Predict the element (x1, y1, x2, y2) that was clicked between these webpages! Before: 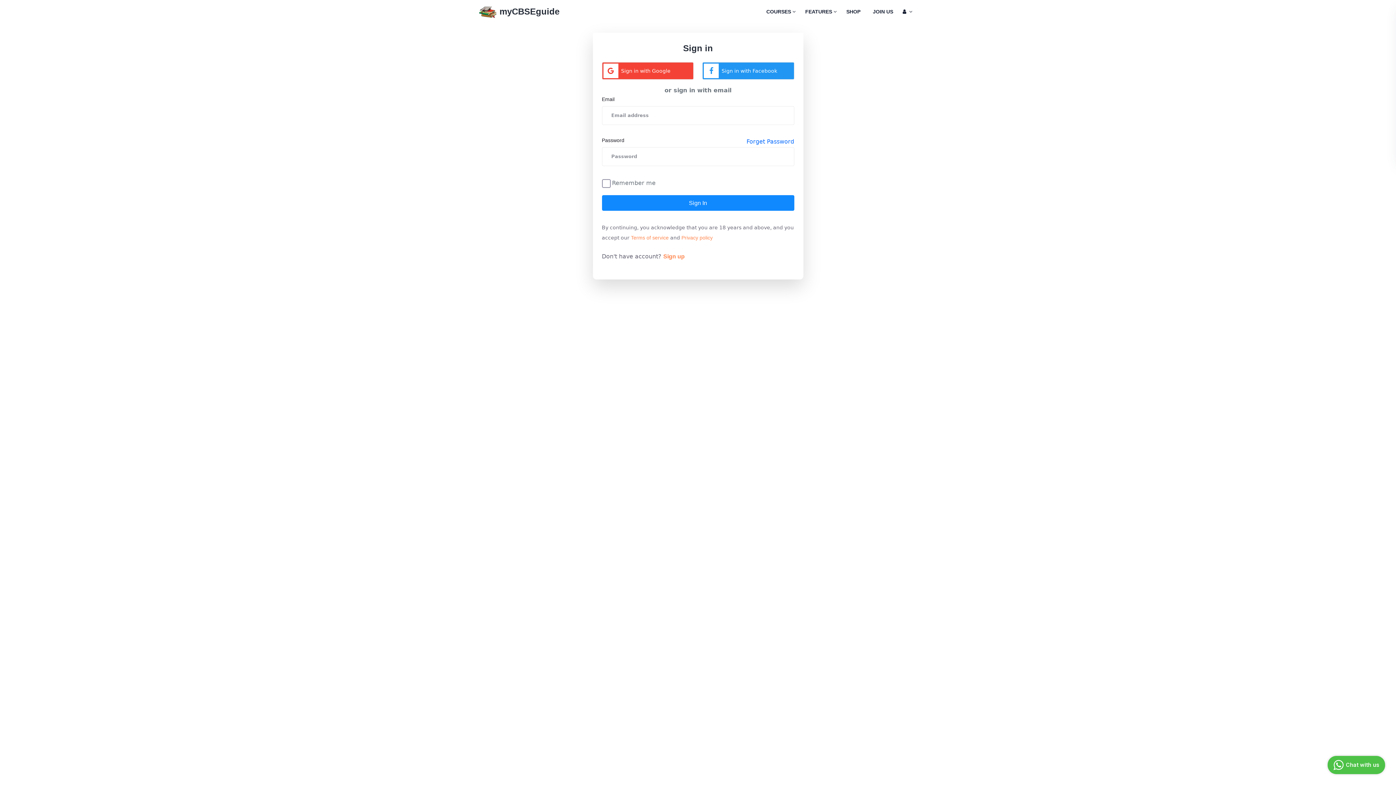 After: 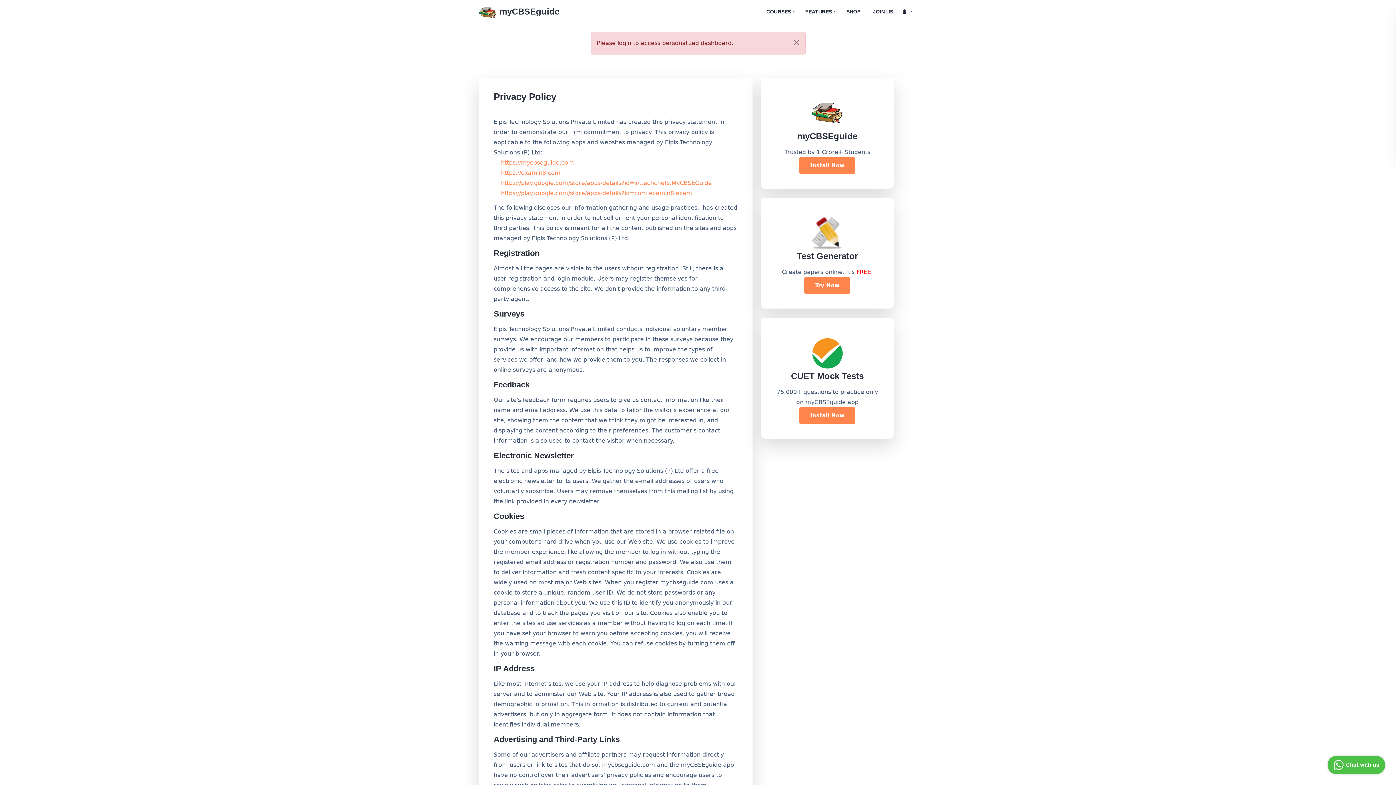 Action: label: Privacy policy bbox: (681, 232, 712, 242)